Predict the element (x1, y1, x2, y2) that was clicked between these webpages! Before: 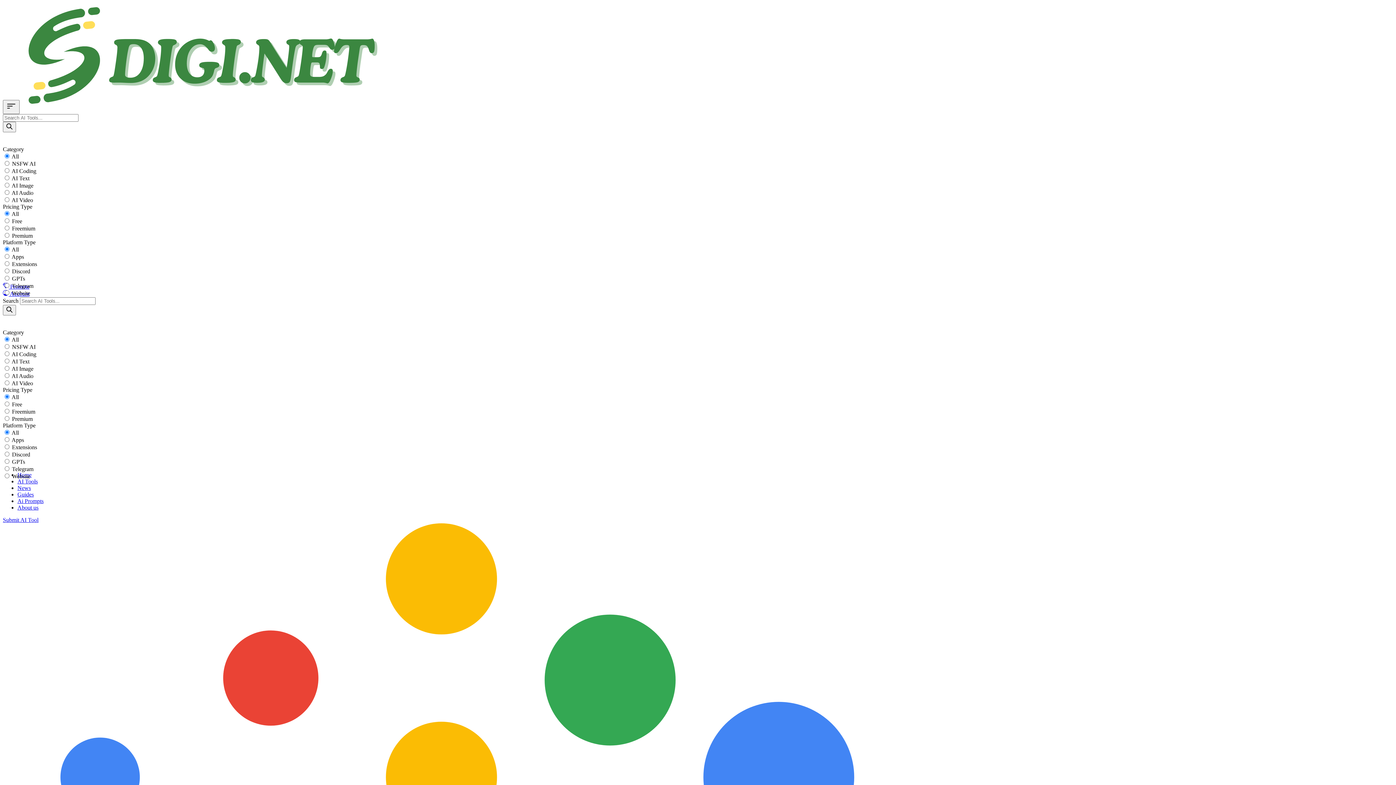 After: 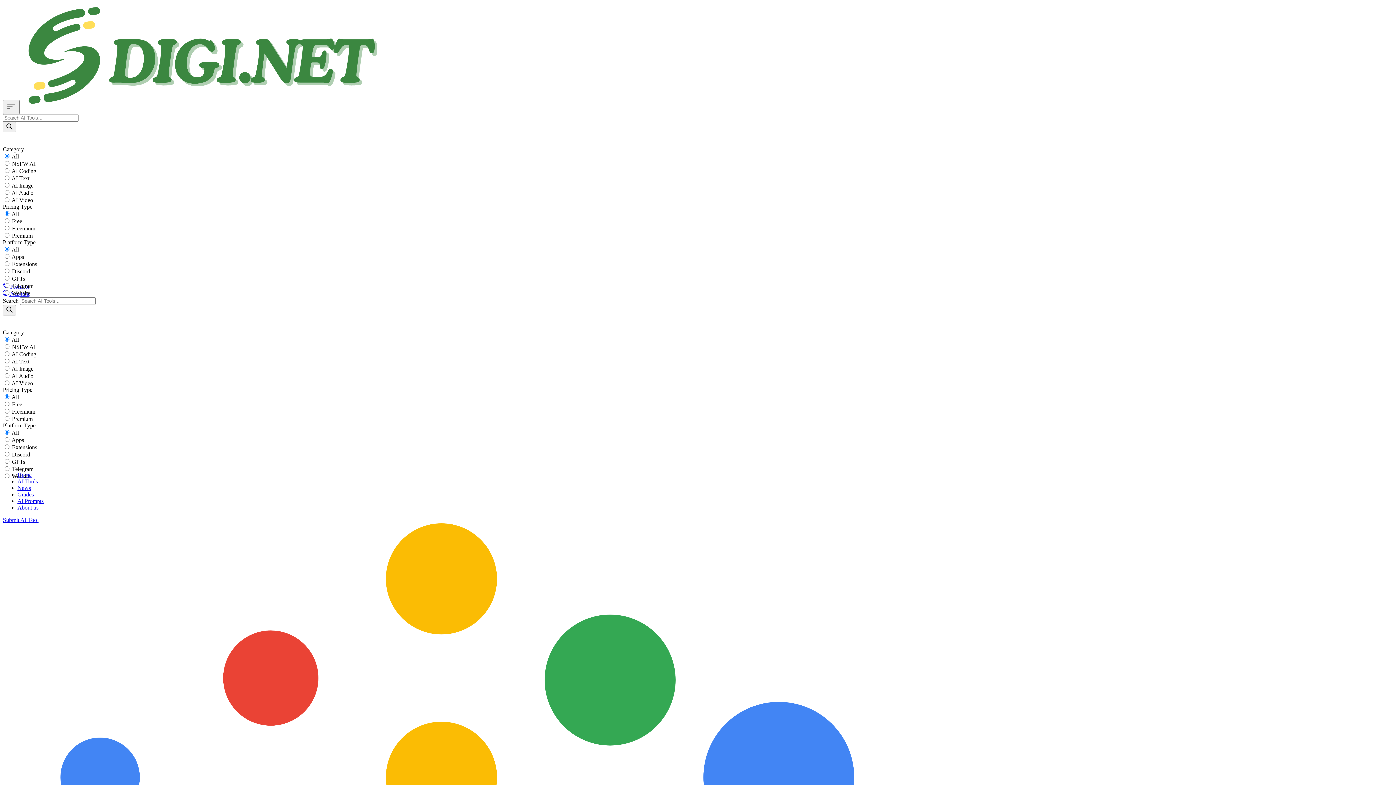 Action: bbox: (17, 478, 37, 484) label: AI Tools